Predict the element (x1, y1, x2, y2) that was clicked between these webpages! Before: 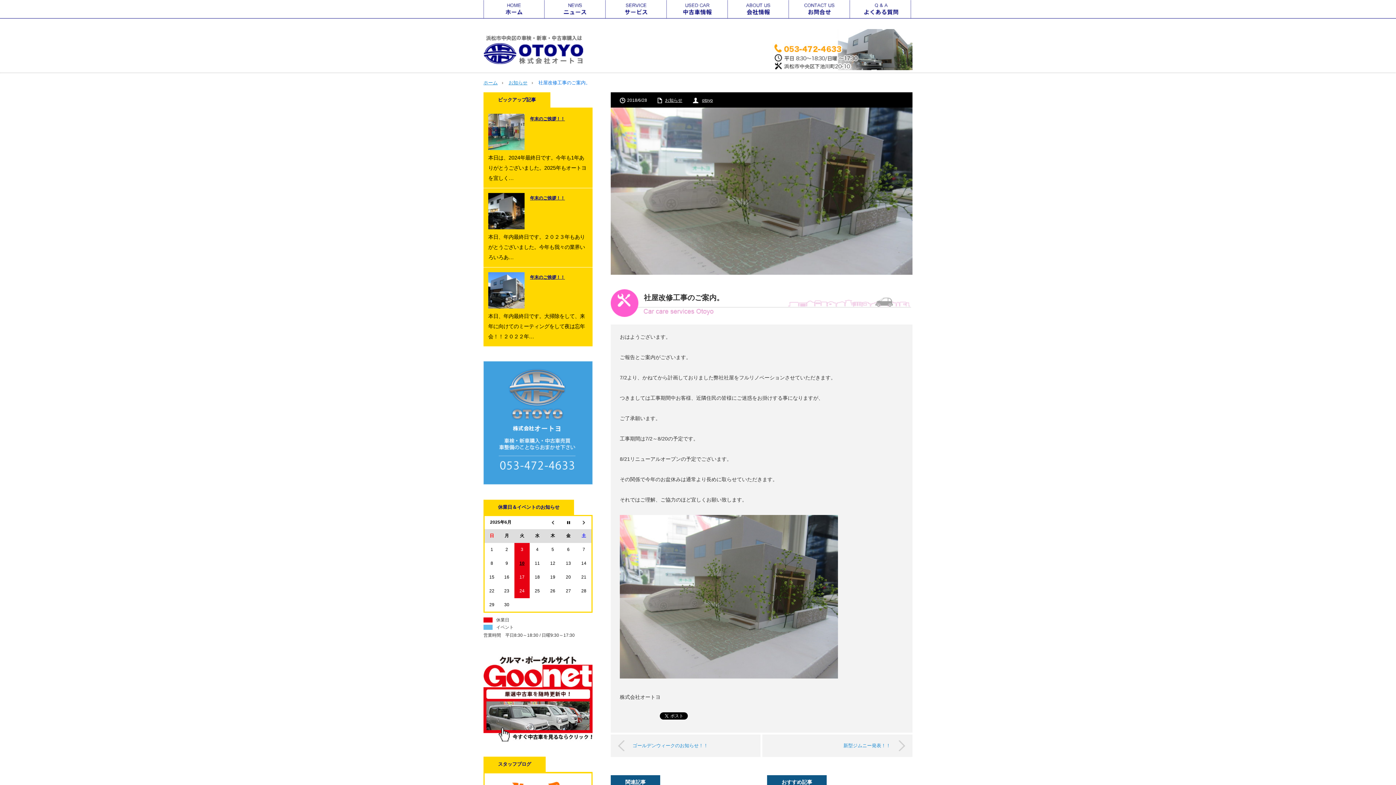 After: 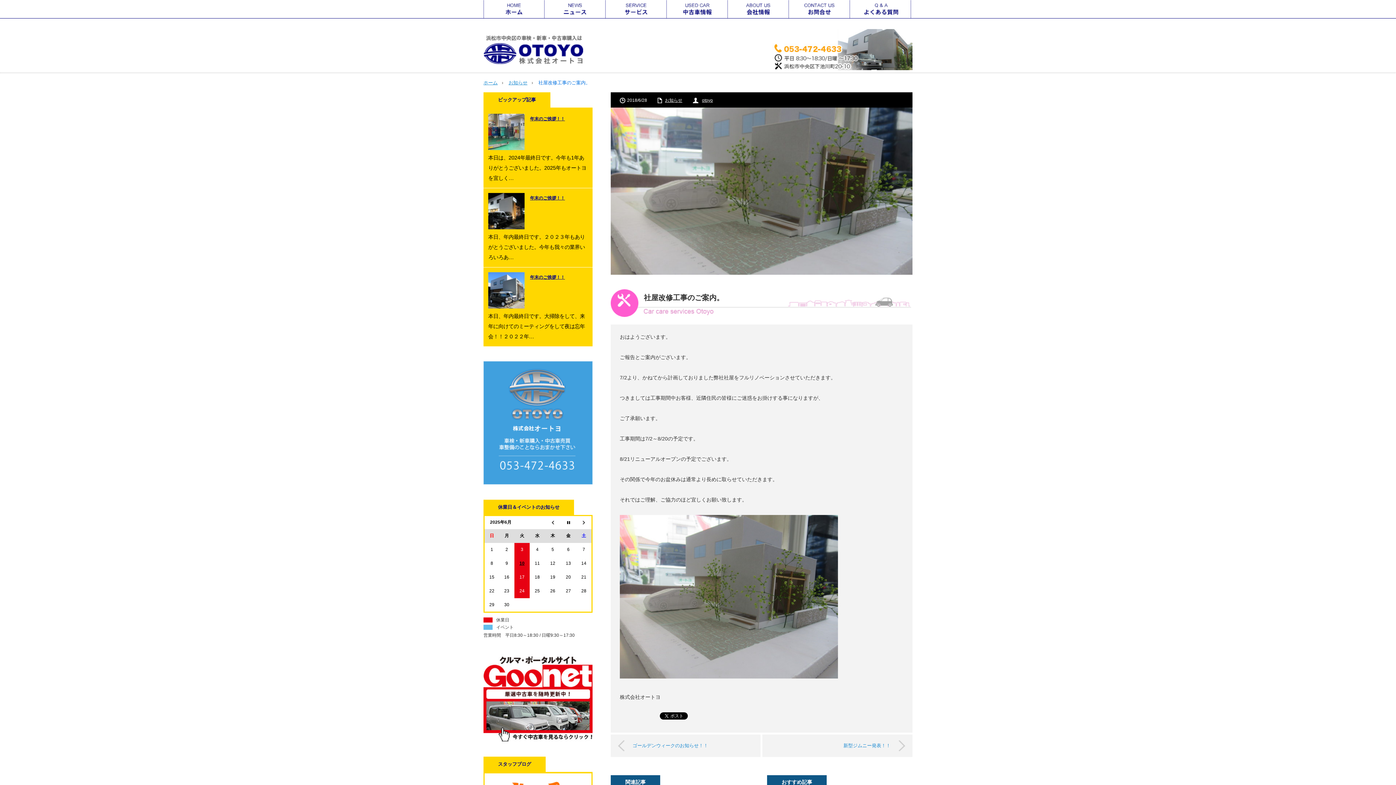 Action: bbox: (483, 480, 592, 485)